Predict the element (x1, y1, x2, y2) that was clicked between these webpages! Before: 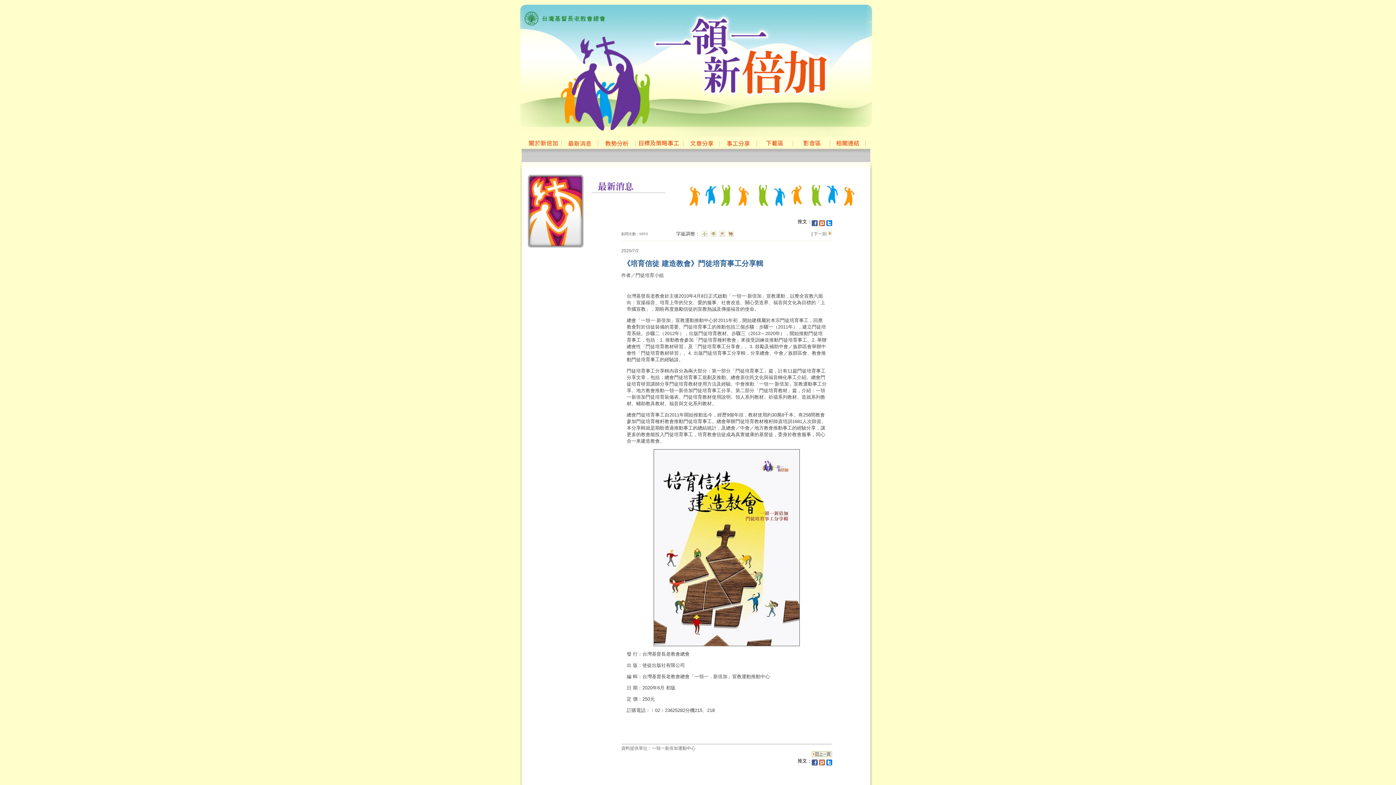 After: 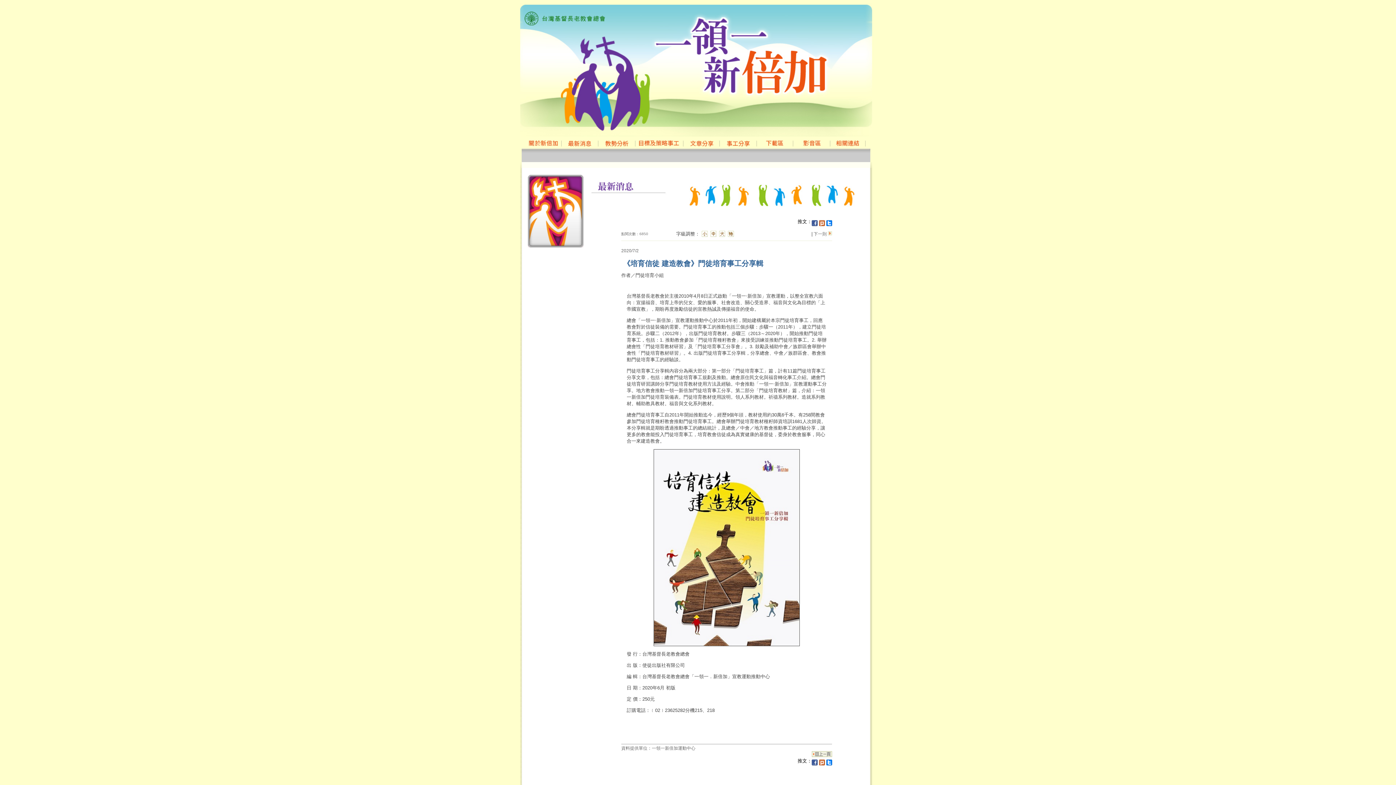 Action: bbox: (812, 218, 817, 224)